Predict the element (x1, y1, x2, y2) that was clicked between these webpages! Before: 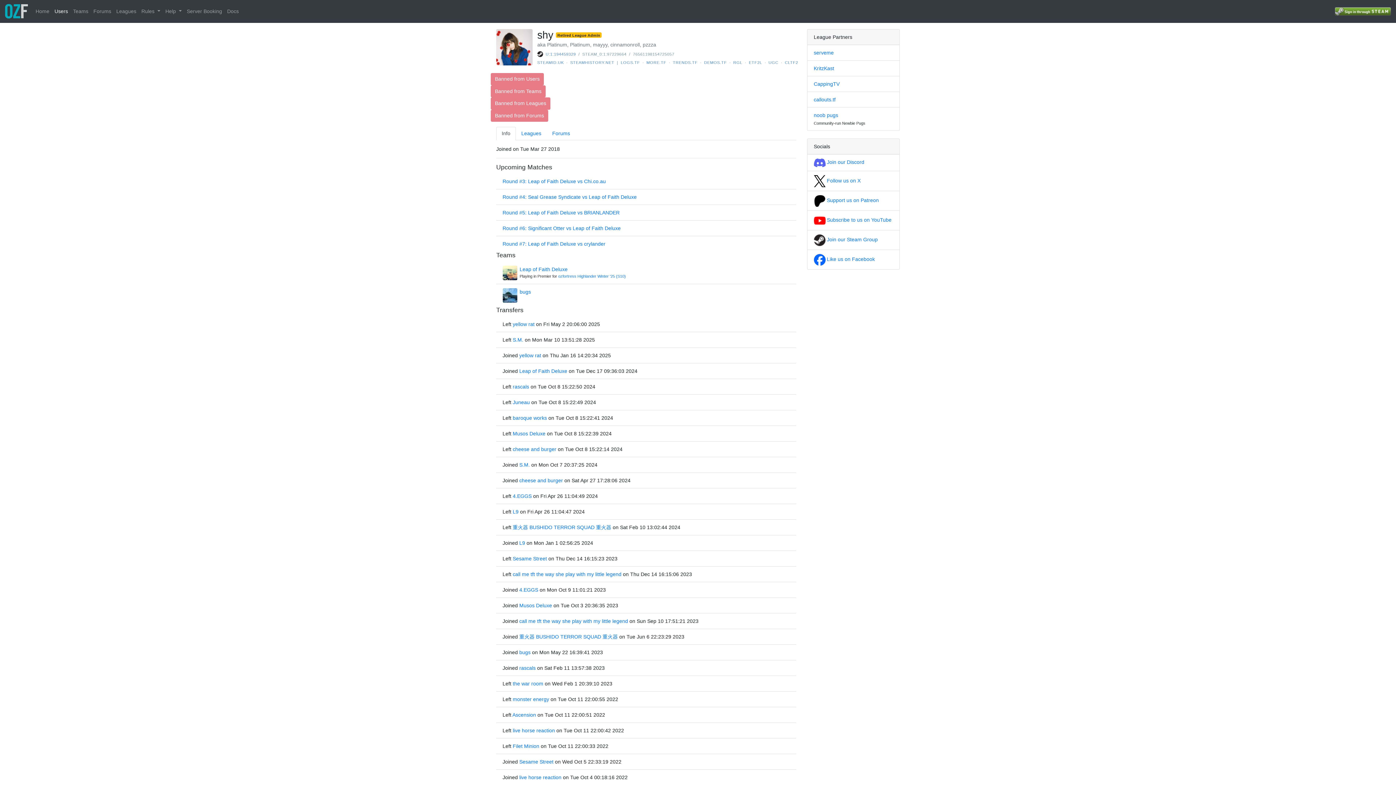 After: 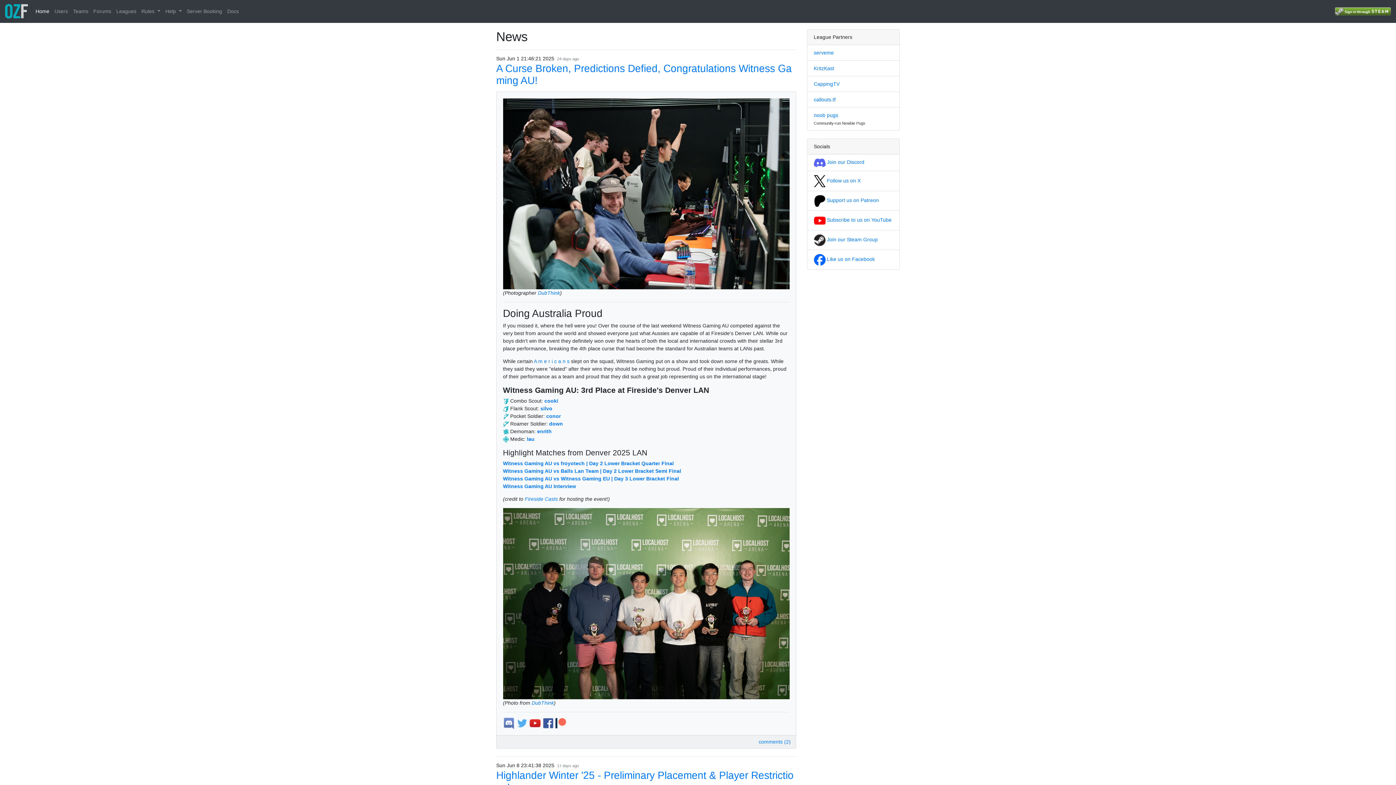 Action: bbox: (5, 2, 28, 20)